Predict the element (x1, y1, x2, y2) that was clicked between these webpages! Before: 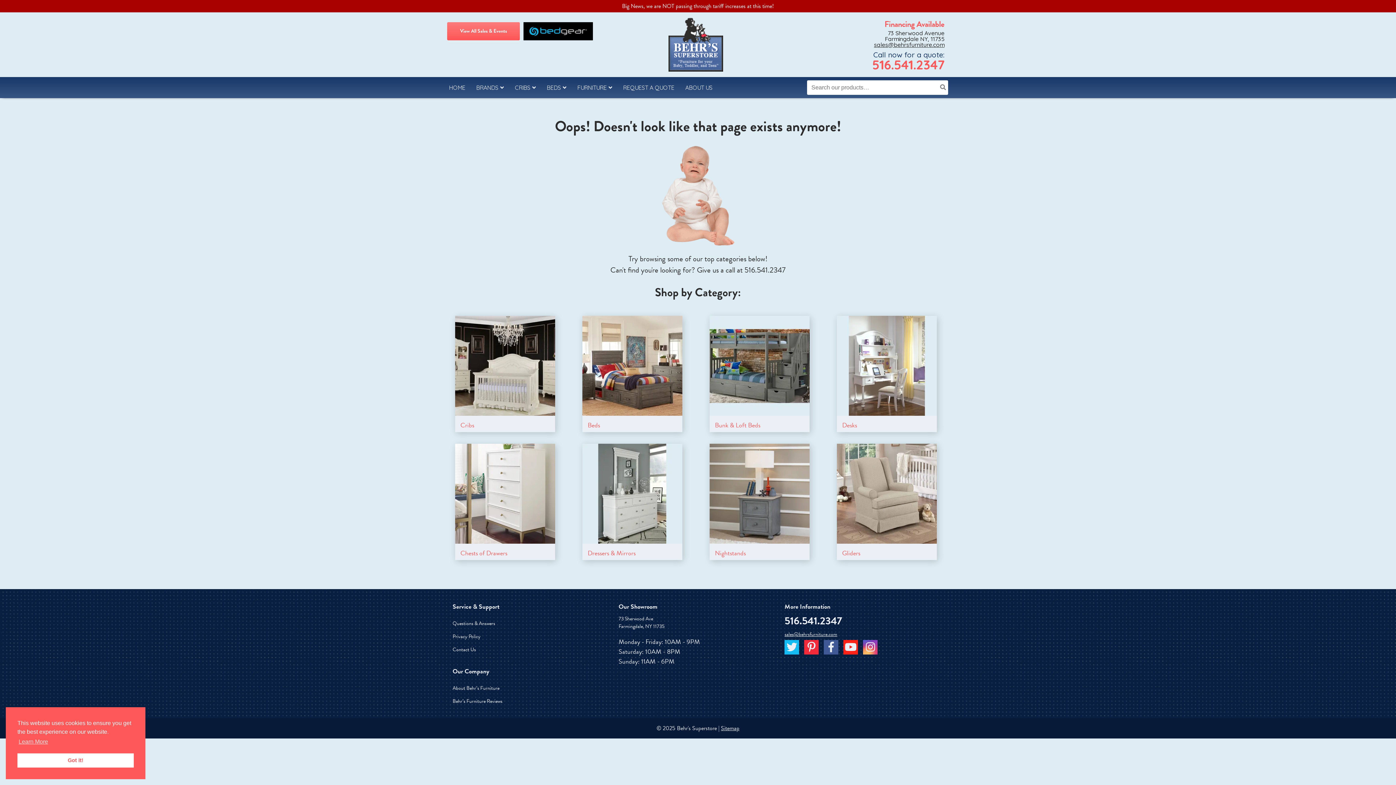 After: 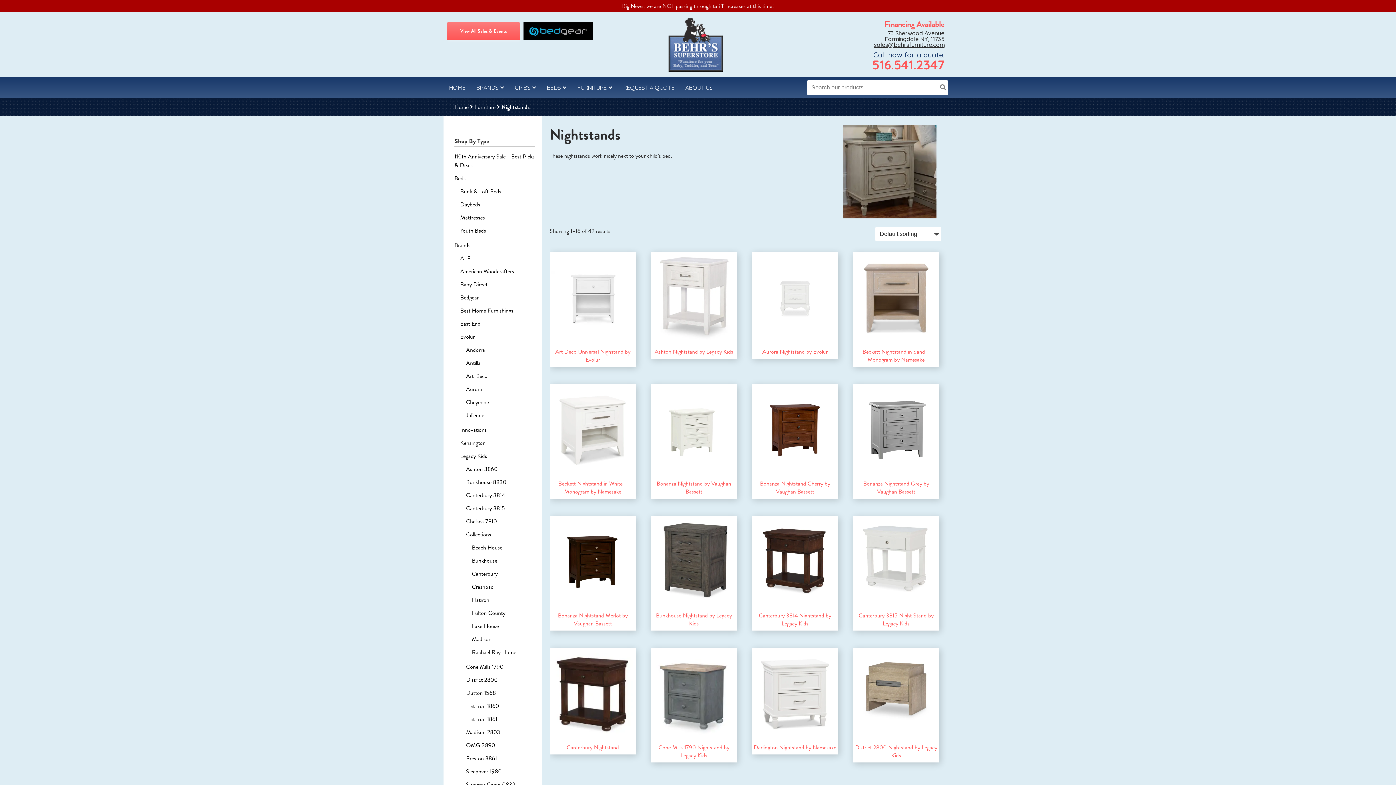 Action: label: Nightstands bbox: (709, 443, 809, 560)